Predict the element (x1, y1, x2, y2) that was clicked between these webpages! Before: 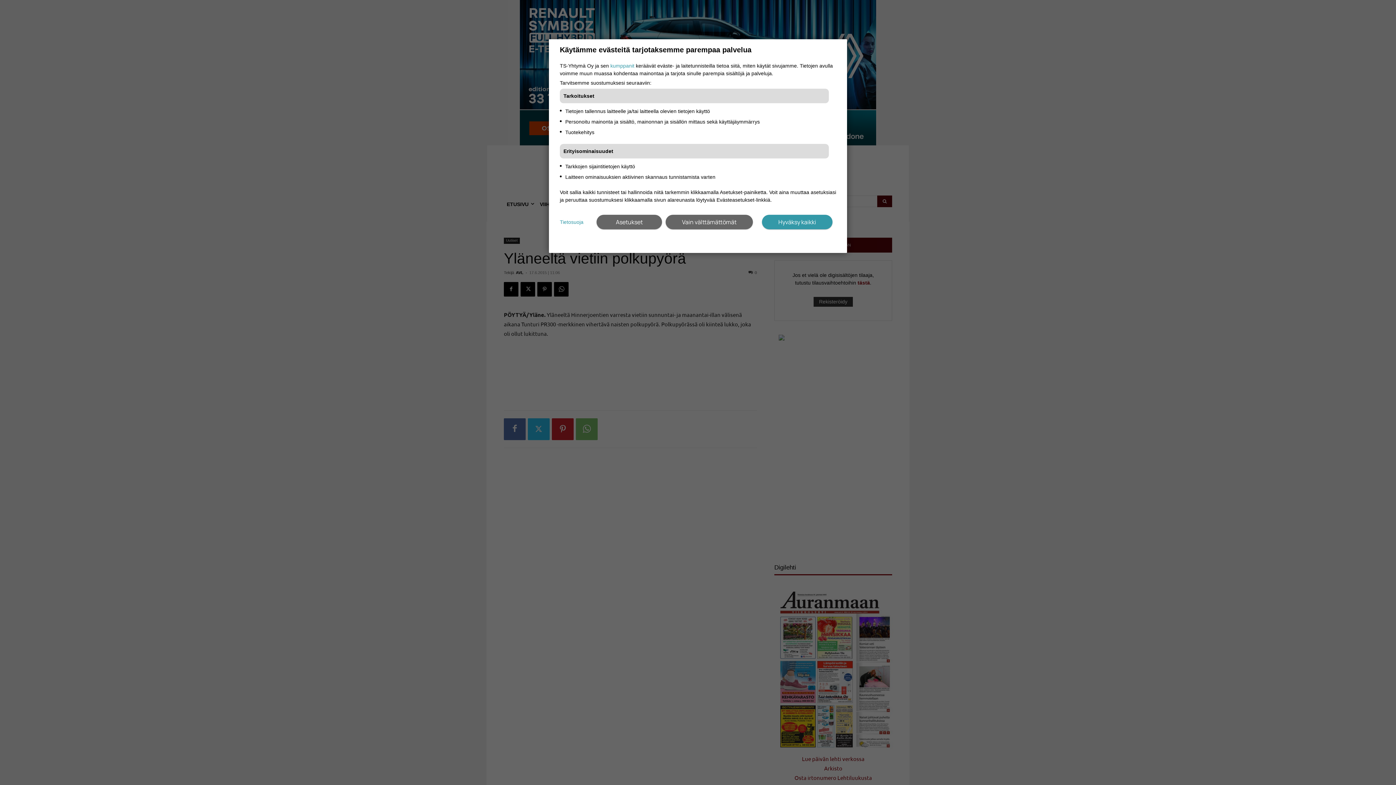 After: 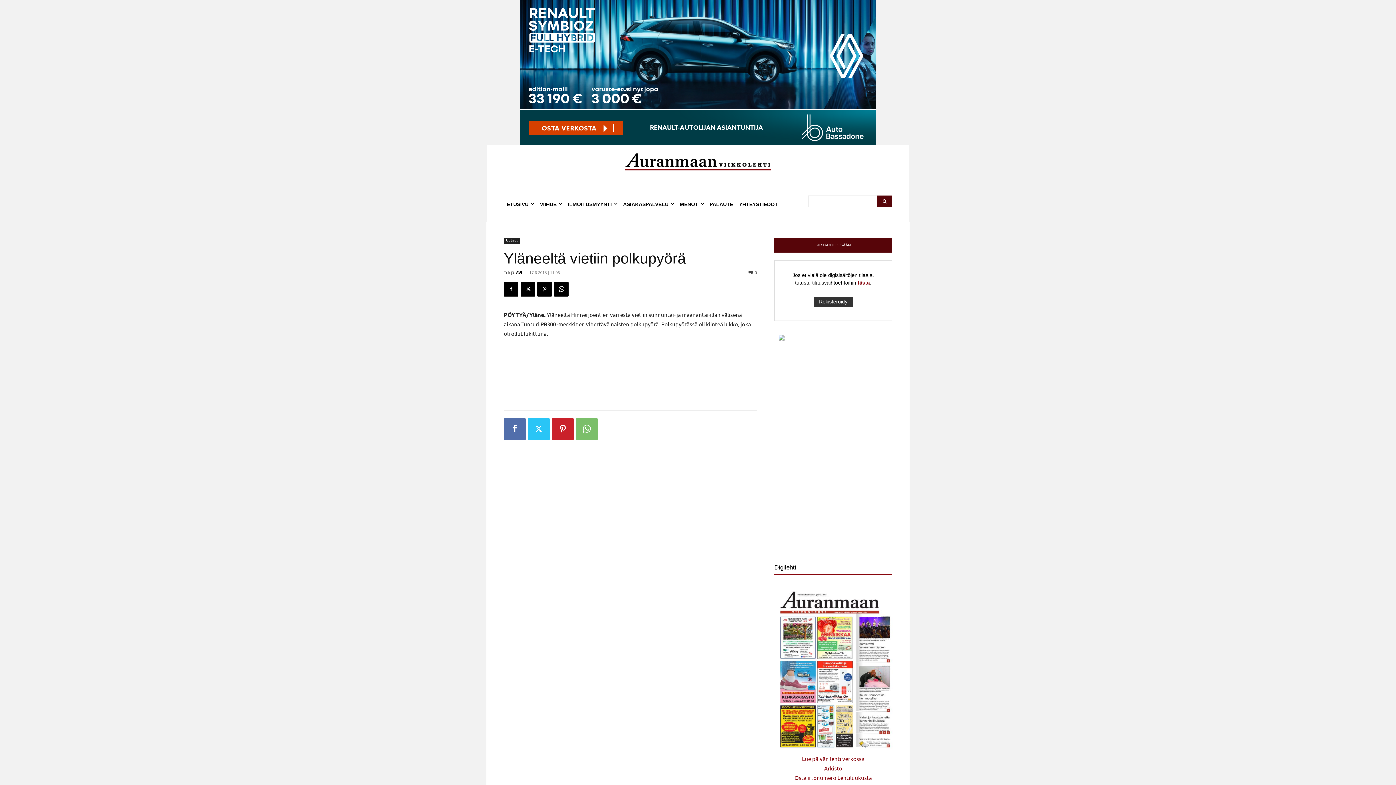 Action: bbox: (762, 214, 832, 229) label: Hyväksy kaikki